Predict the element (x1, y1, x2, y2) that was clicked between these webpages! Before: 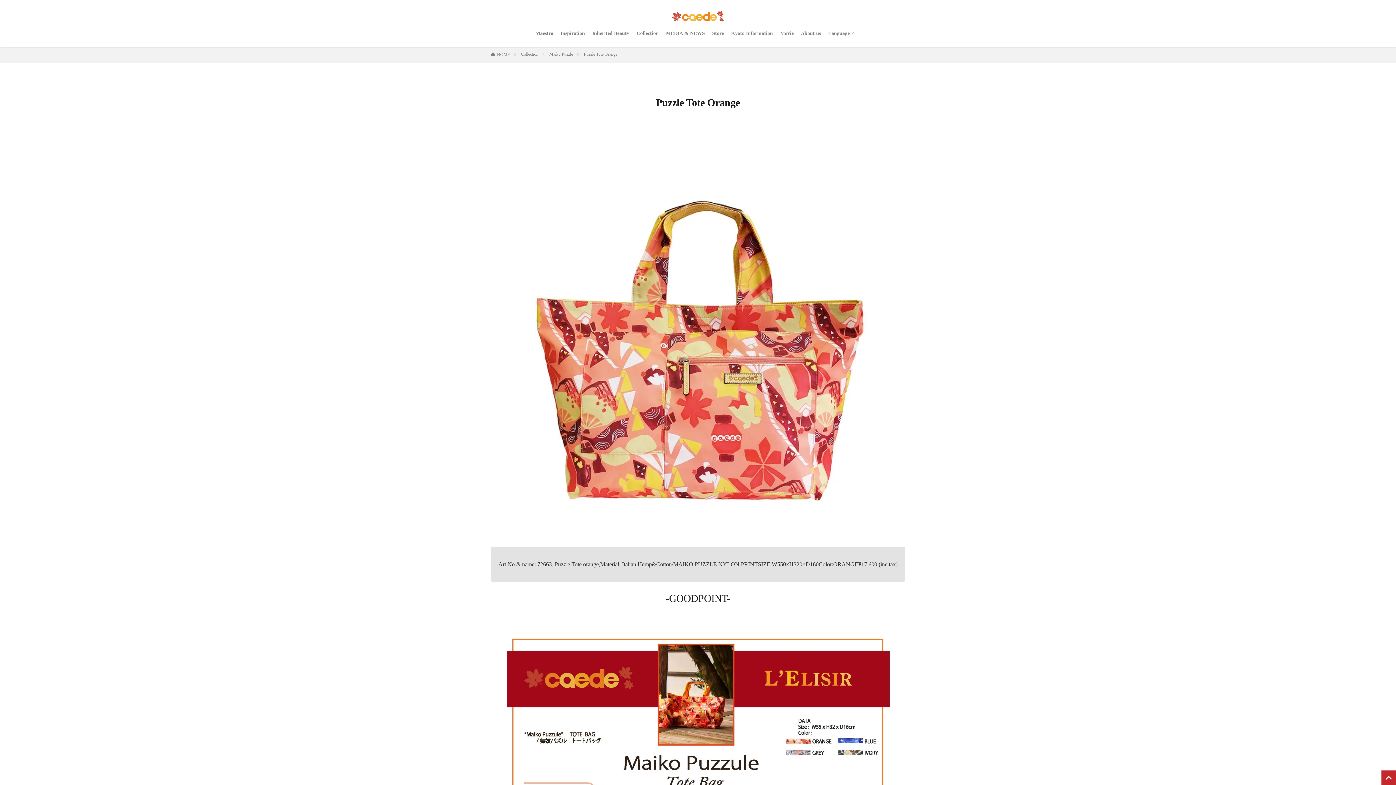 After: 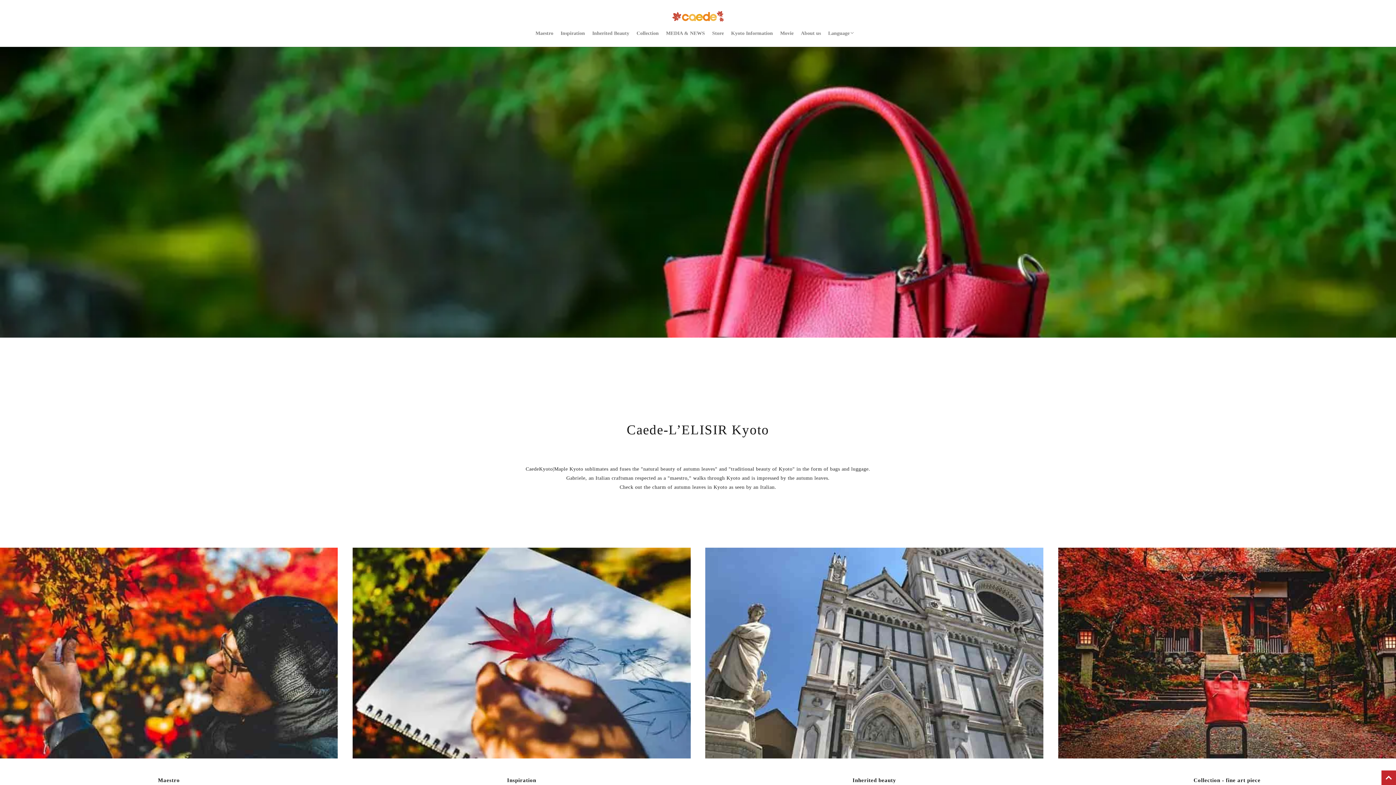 Action: bbox: (672, 10, 724, 21)